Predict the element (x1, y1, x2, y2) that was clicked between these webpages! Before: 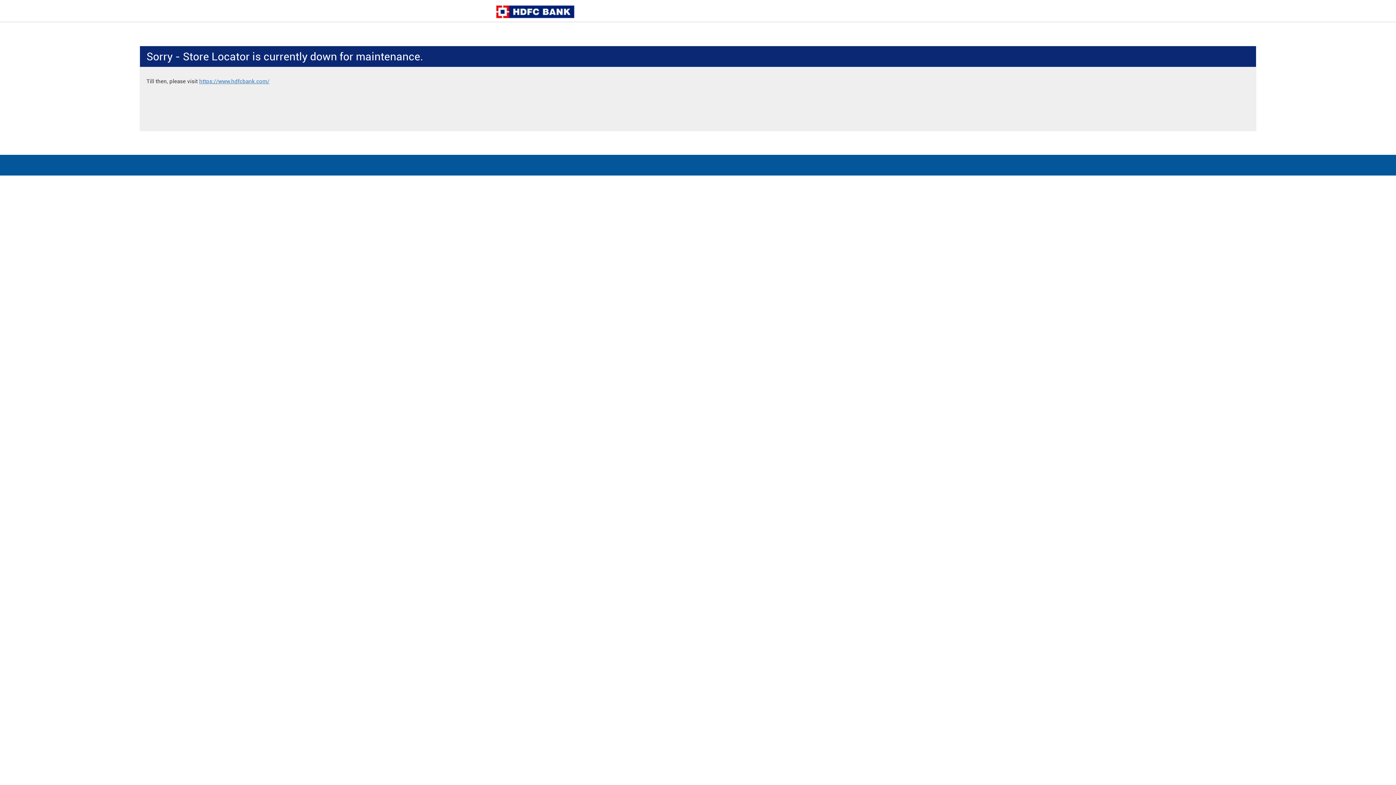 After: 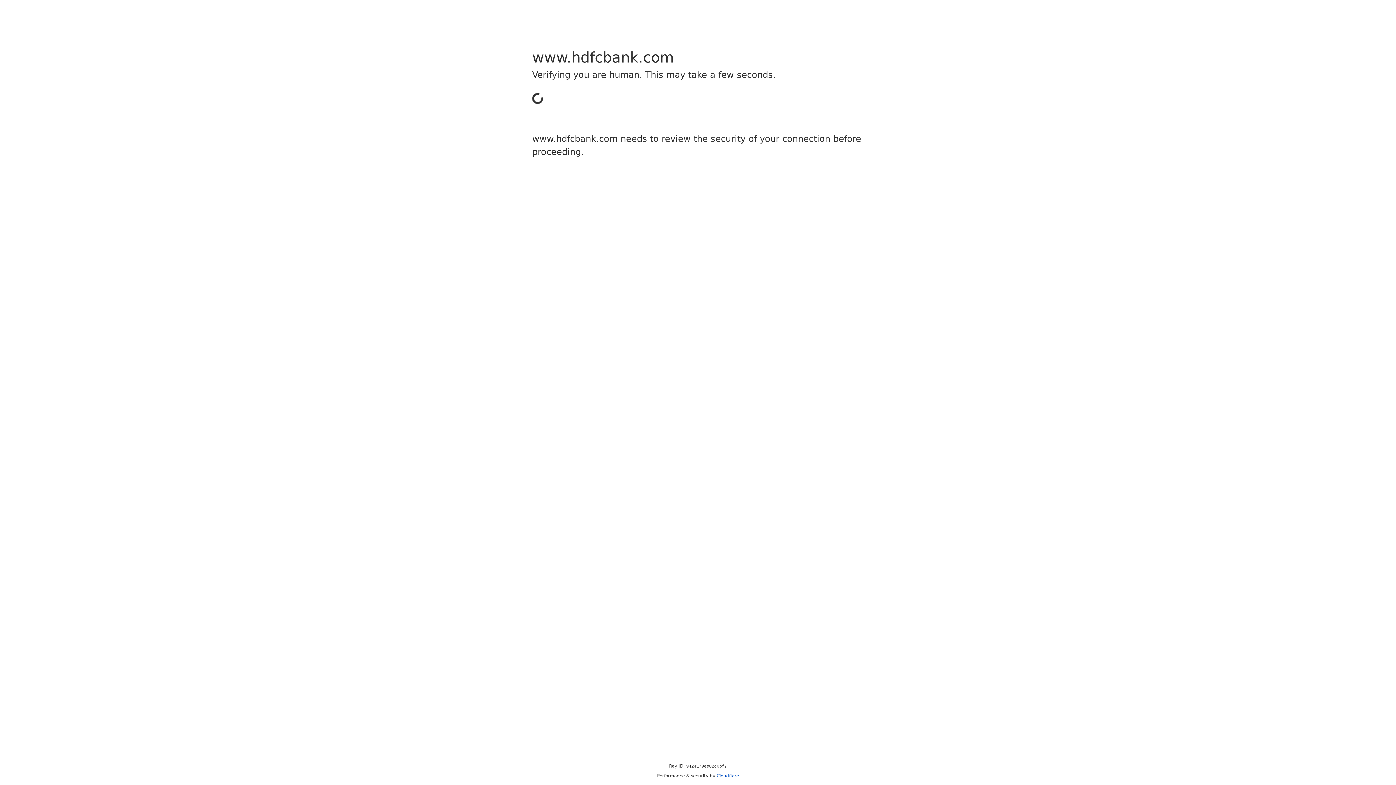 Action: bbox: (199, 78, 269, 84) label: https://www.hdfcbank.com/